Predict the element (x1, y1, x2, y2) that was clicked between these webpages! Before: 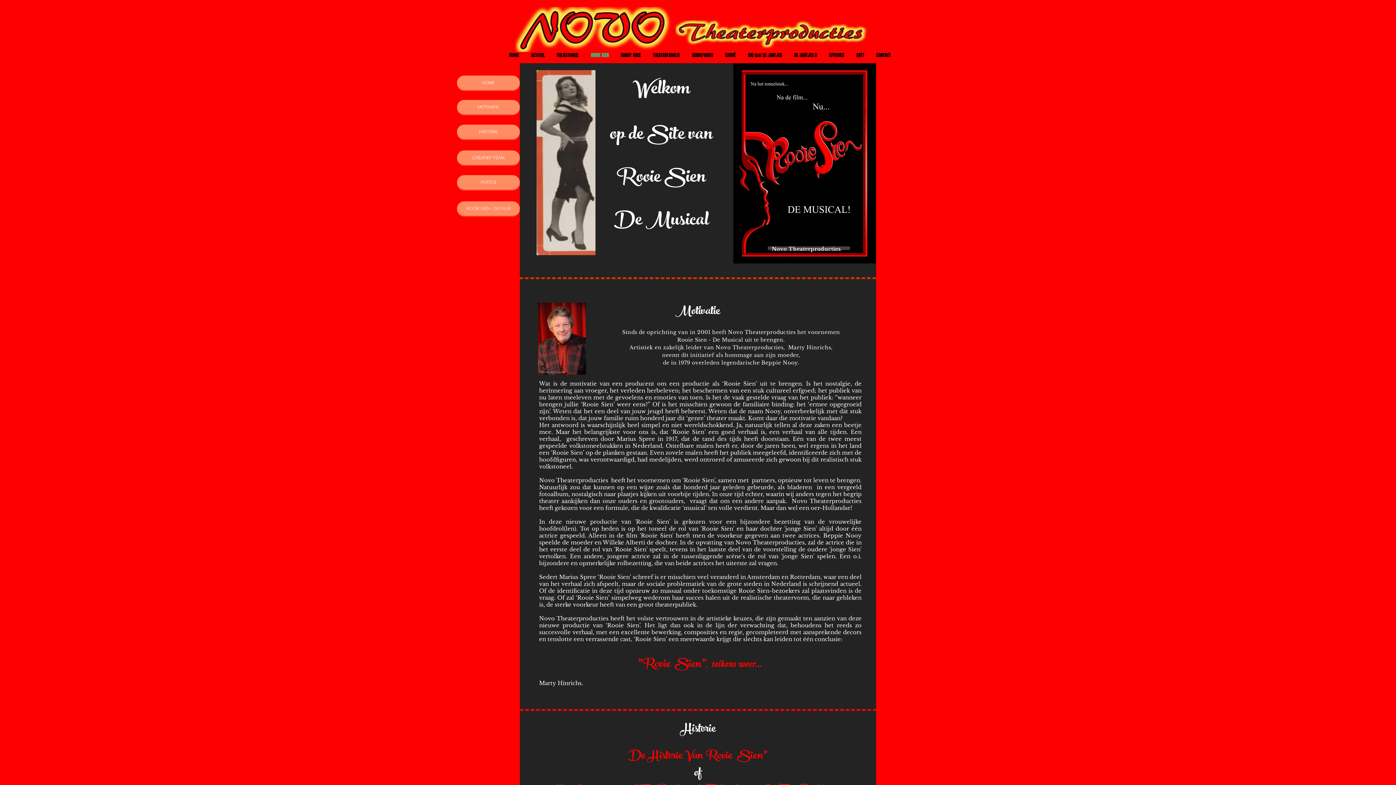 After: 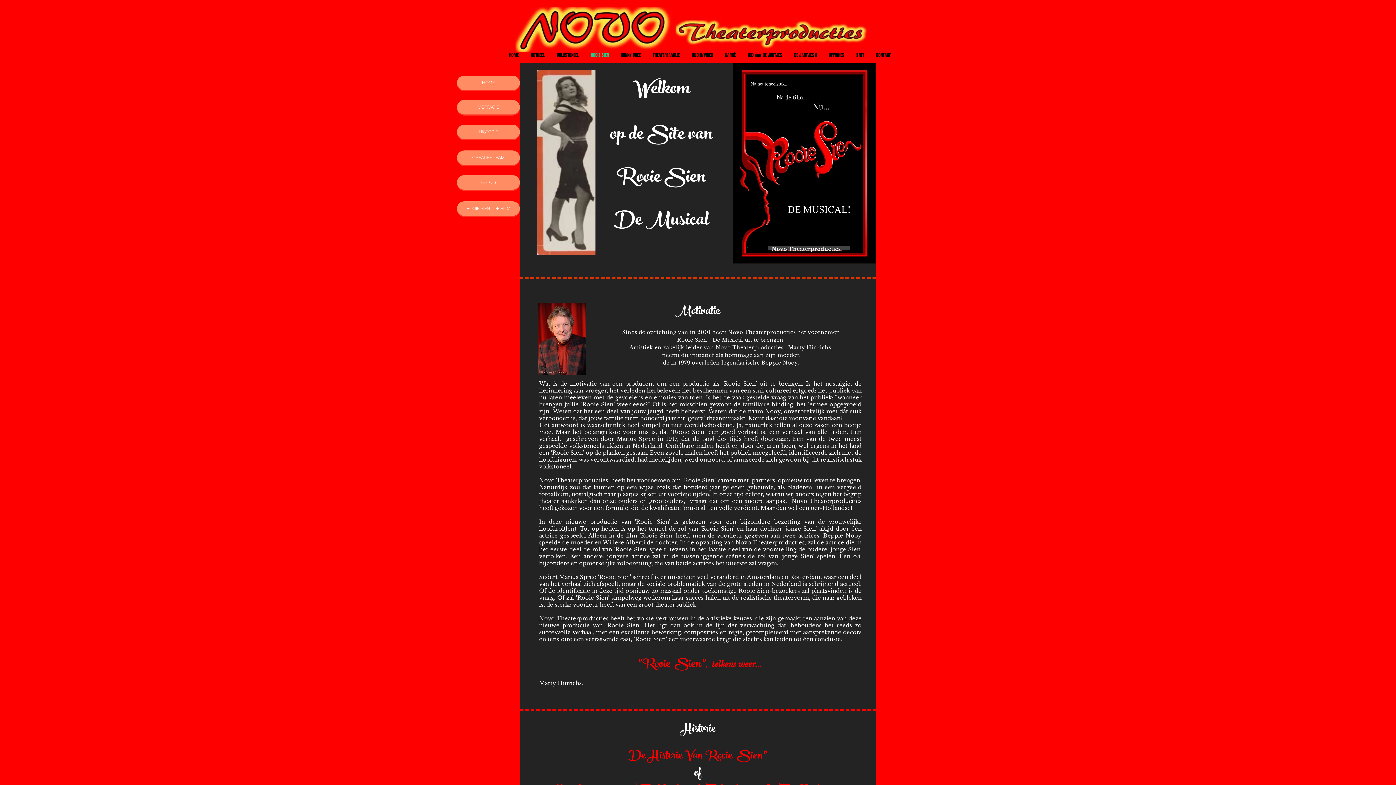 Action: bbox: (457, 100, 520, 114) label: MOTIVATIE